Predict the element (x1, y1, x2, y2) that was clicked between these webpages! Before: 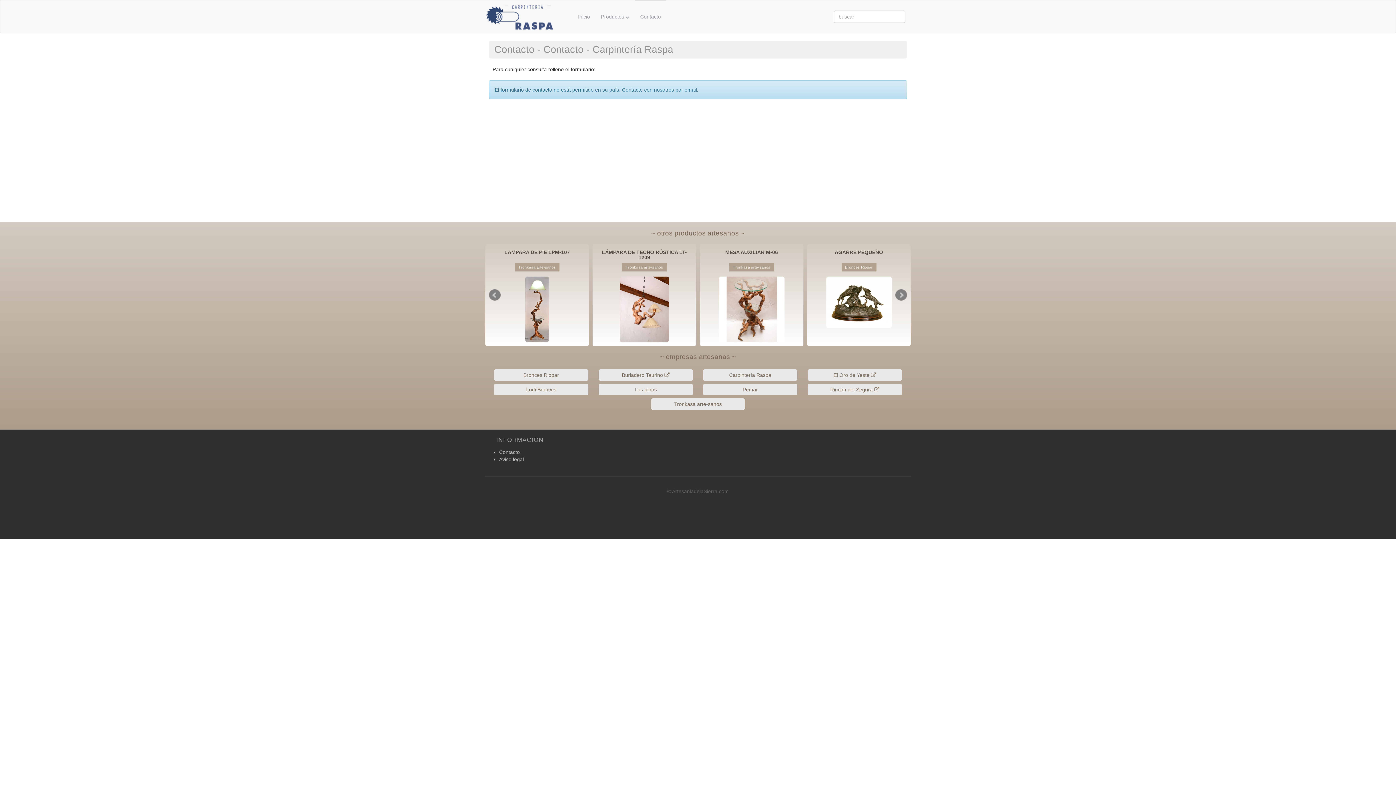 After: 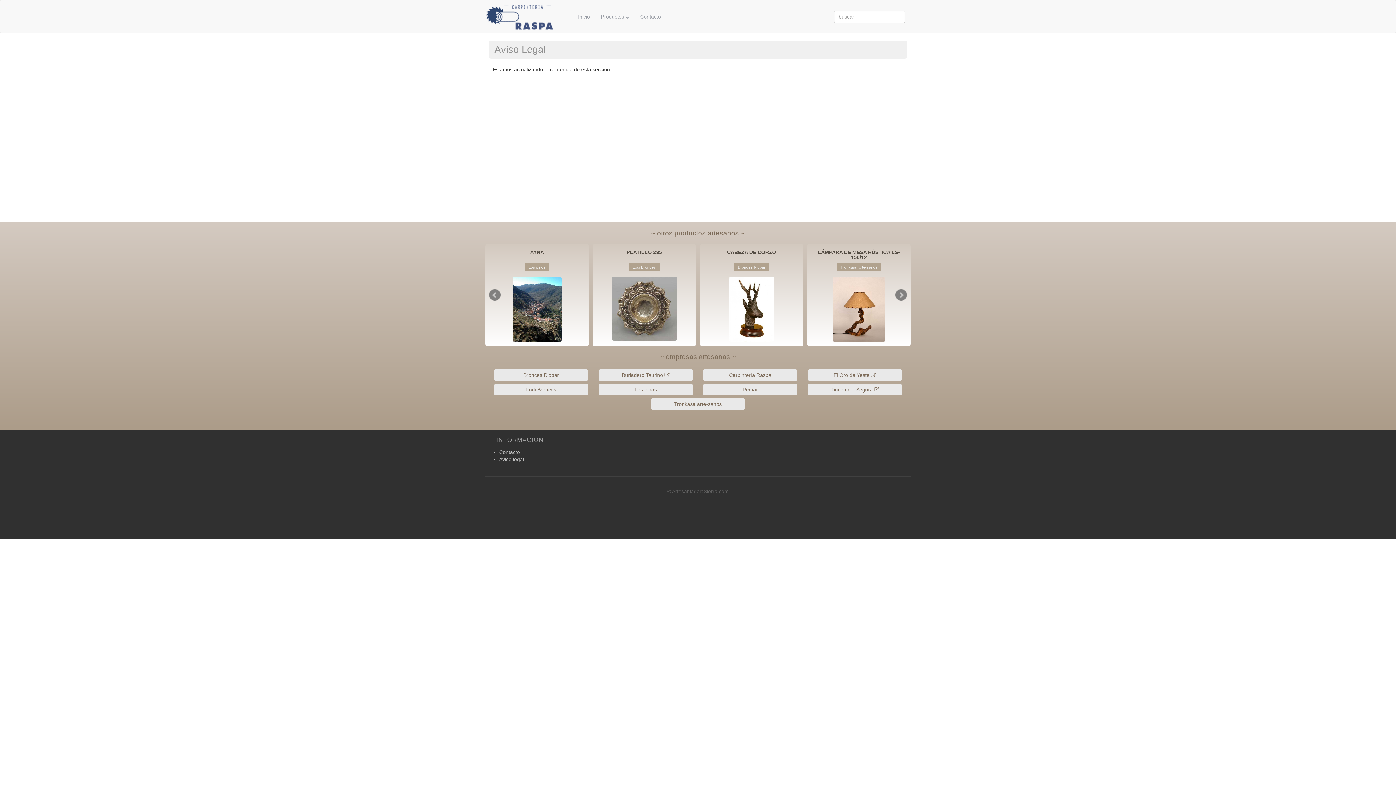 Action: bbox: (499, 456, 524, 462) label: Aviso legal